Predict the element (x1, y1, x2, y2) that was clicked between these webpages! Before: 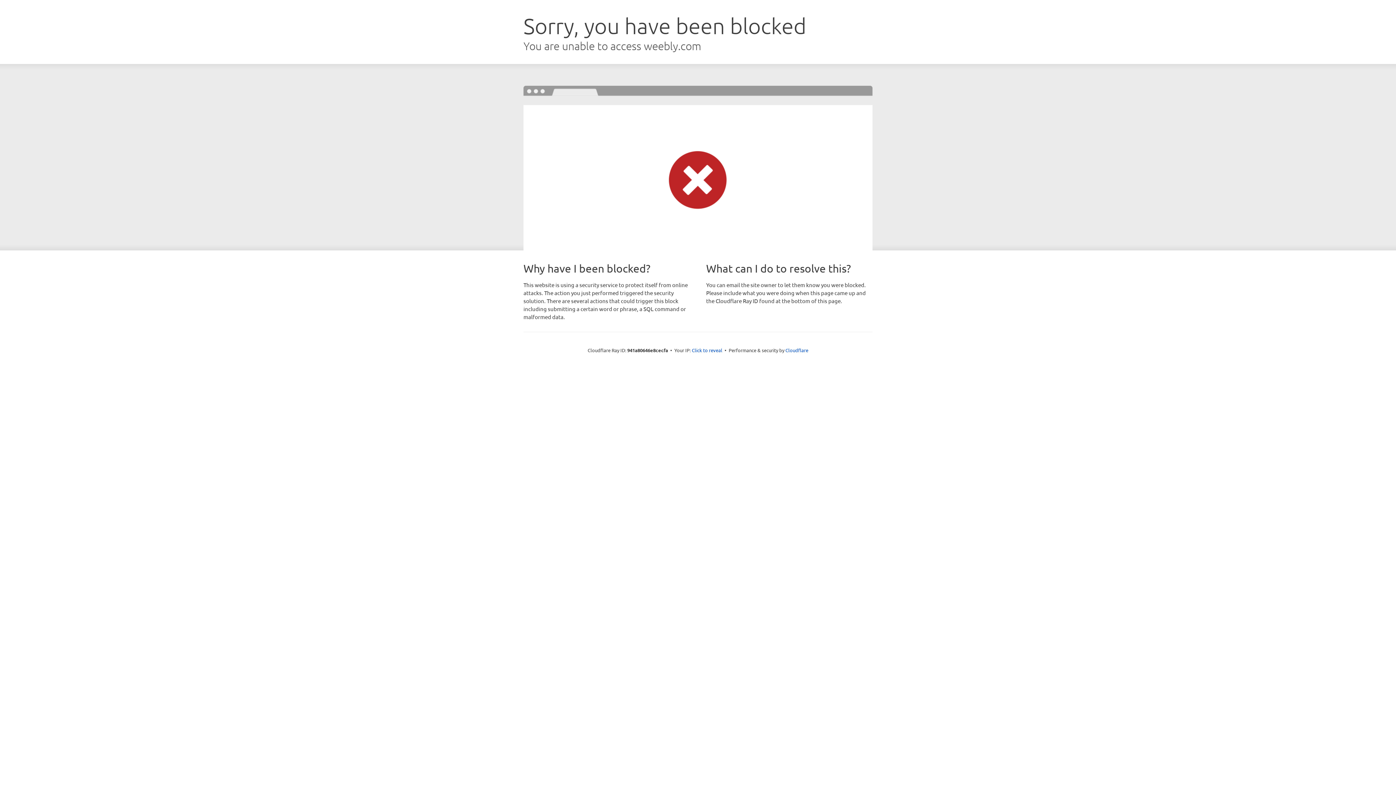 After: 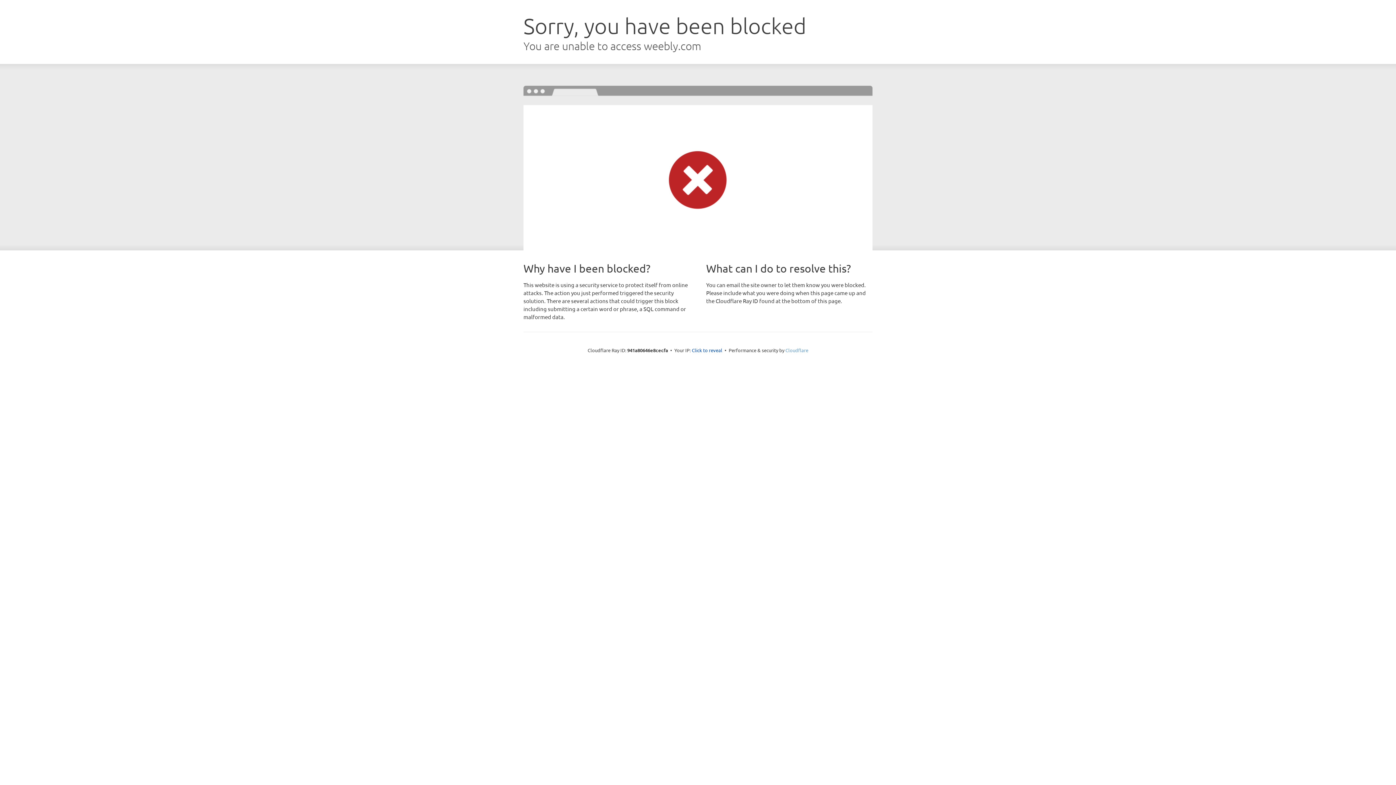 Action: label: Cloudflare bbox: (785, 347, 808, 353)